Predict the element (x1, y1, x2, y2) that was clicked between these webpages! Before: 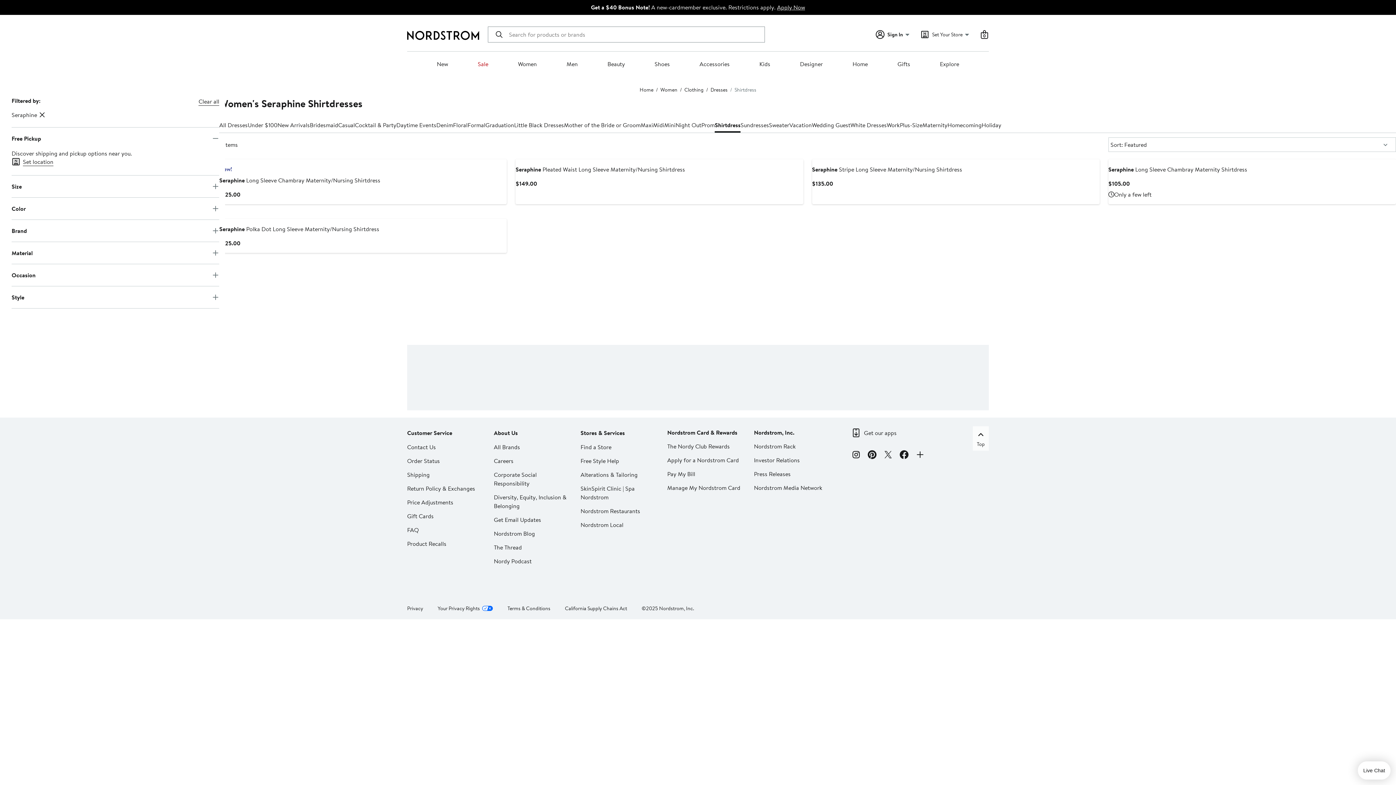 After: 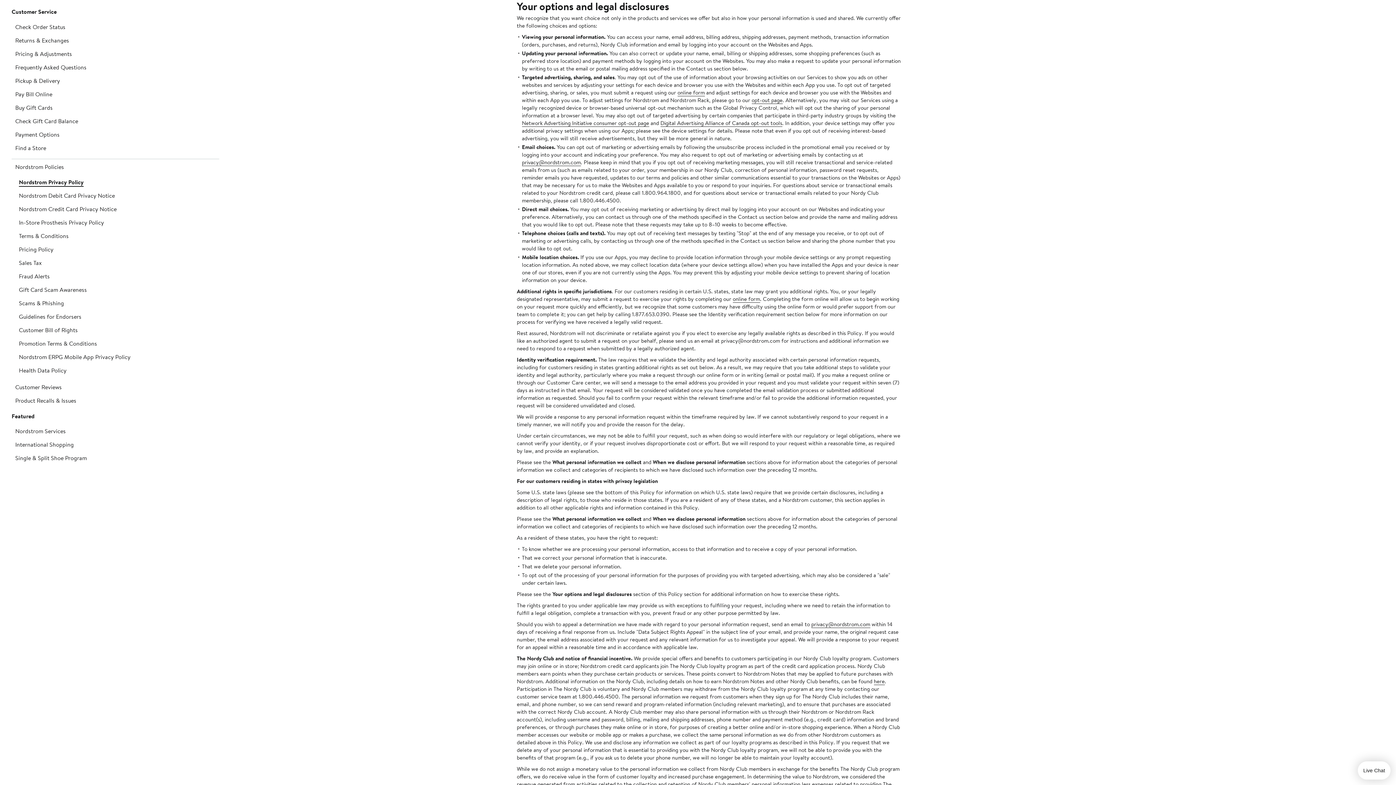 Action: label: Your Privacy Rights bbox: (437, 604, 480, 612)